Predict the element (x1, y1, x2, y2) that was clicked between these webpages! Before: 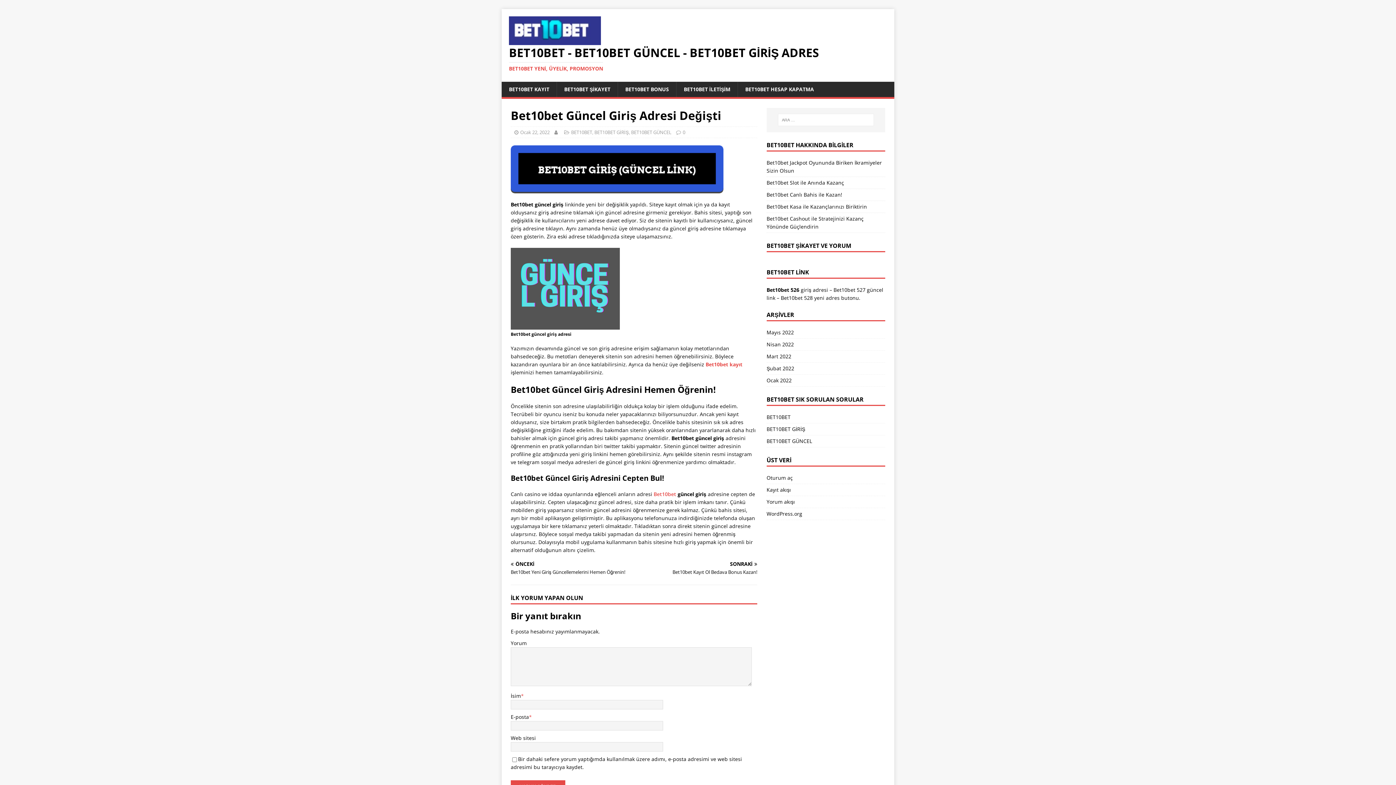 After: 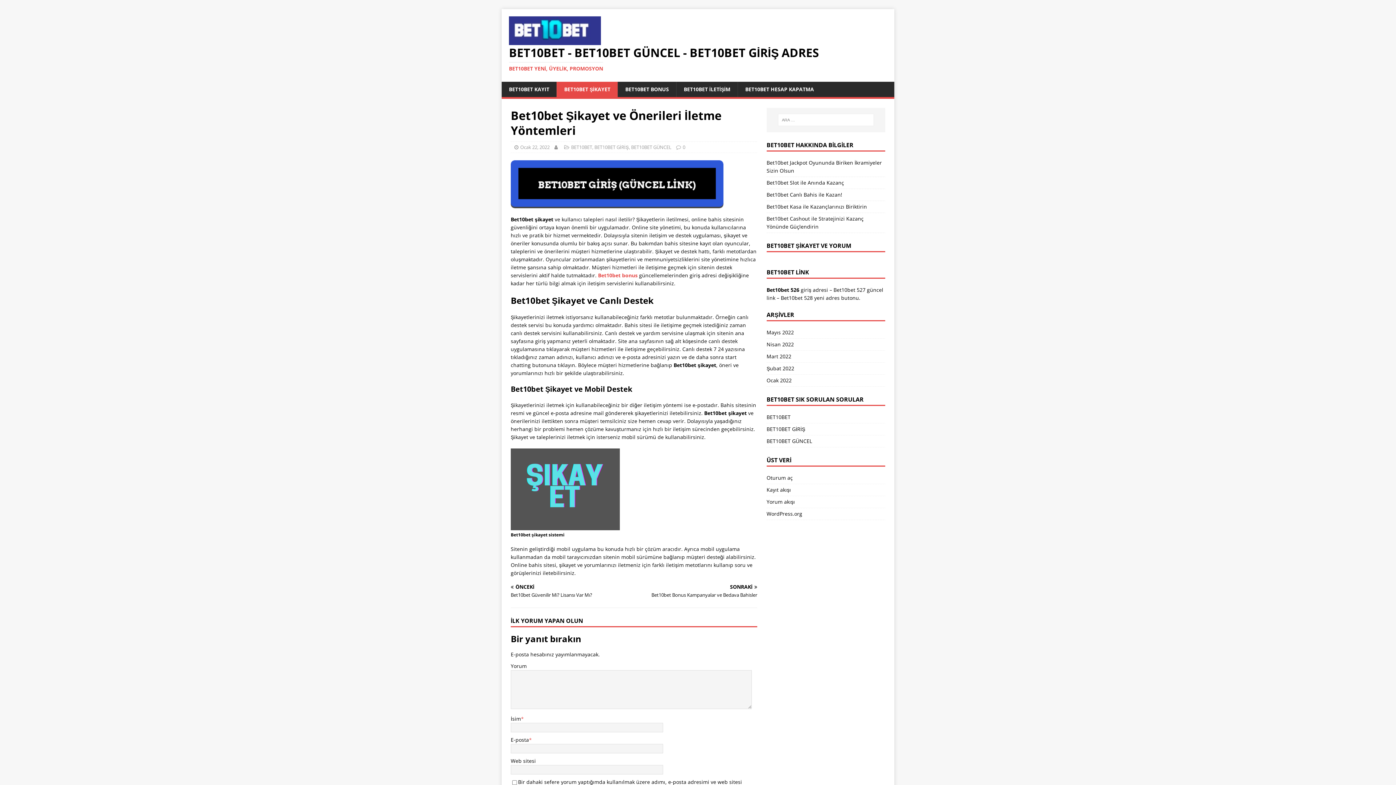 Action: label: BET10BET ŞİKAYET bbox: (556, 81, 617, 97)